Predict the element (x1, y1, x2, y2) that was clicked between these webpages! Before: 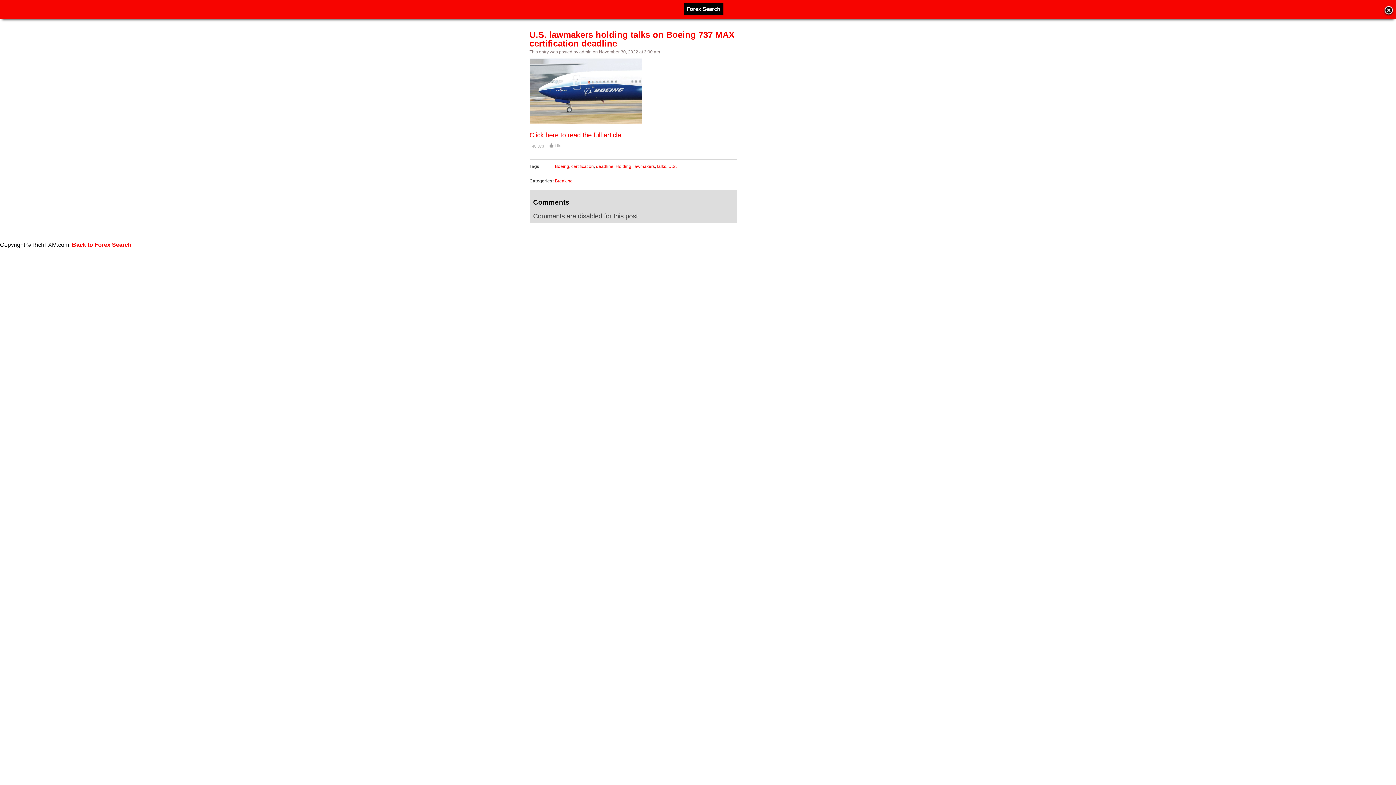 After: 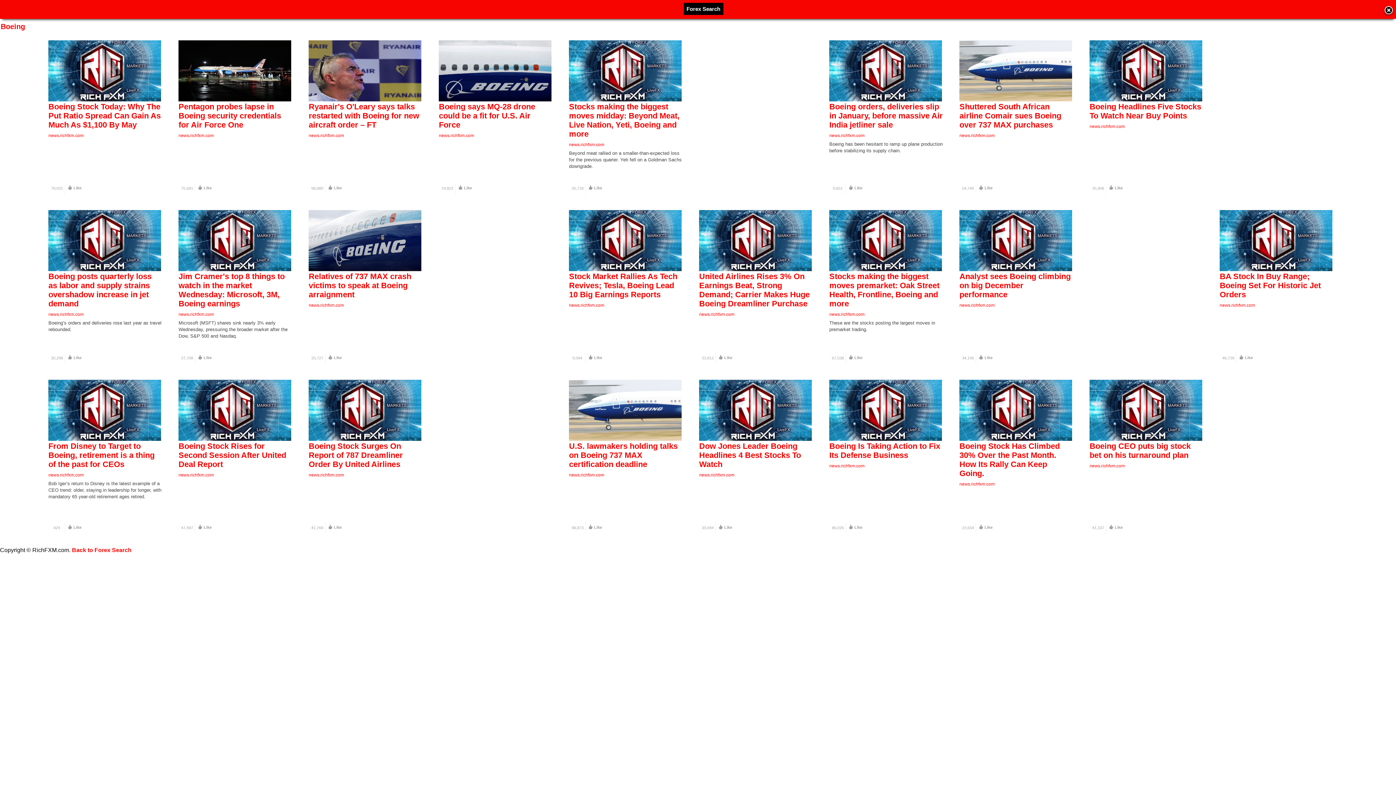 Action: label: Boeing bbox: (555, 164, 569, 169)